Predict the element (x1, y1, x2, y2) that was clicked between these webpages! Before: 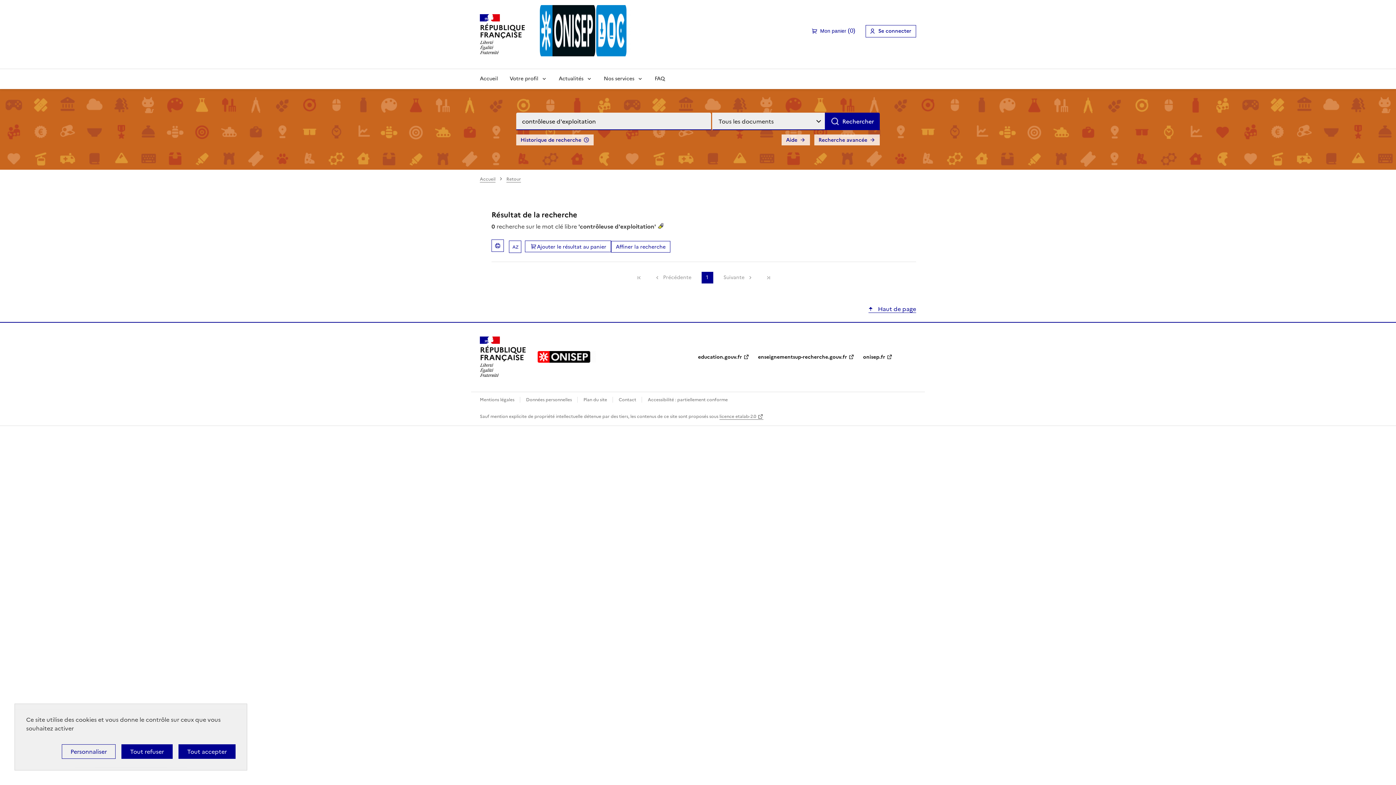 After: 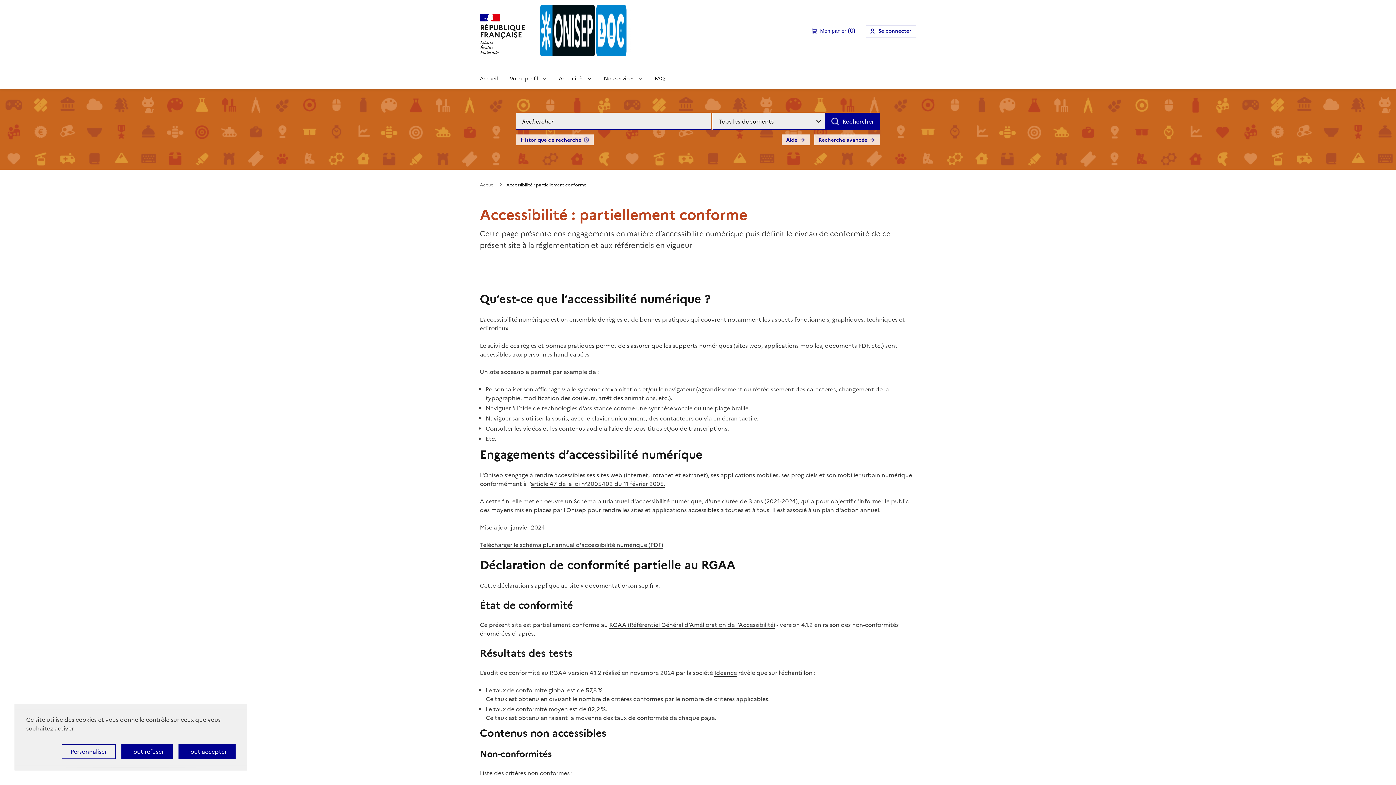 Action: label: Accessibilité : partiellement conforme bbox: (648, 396, 728, 403)